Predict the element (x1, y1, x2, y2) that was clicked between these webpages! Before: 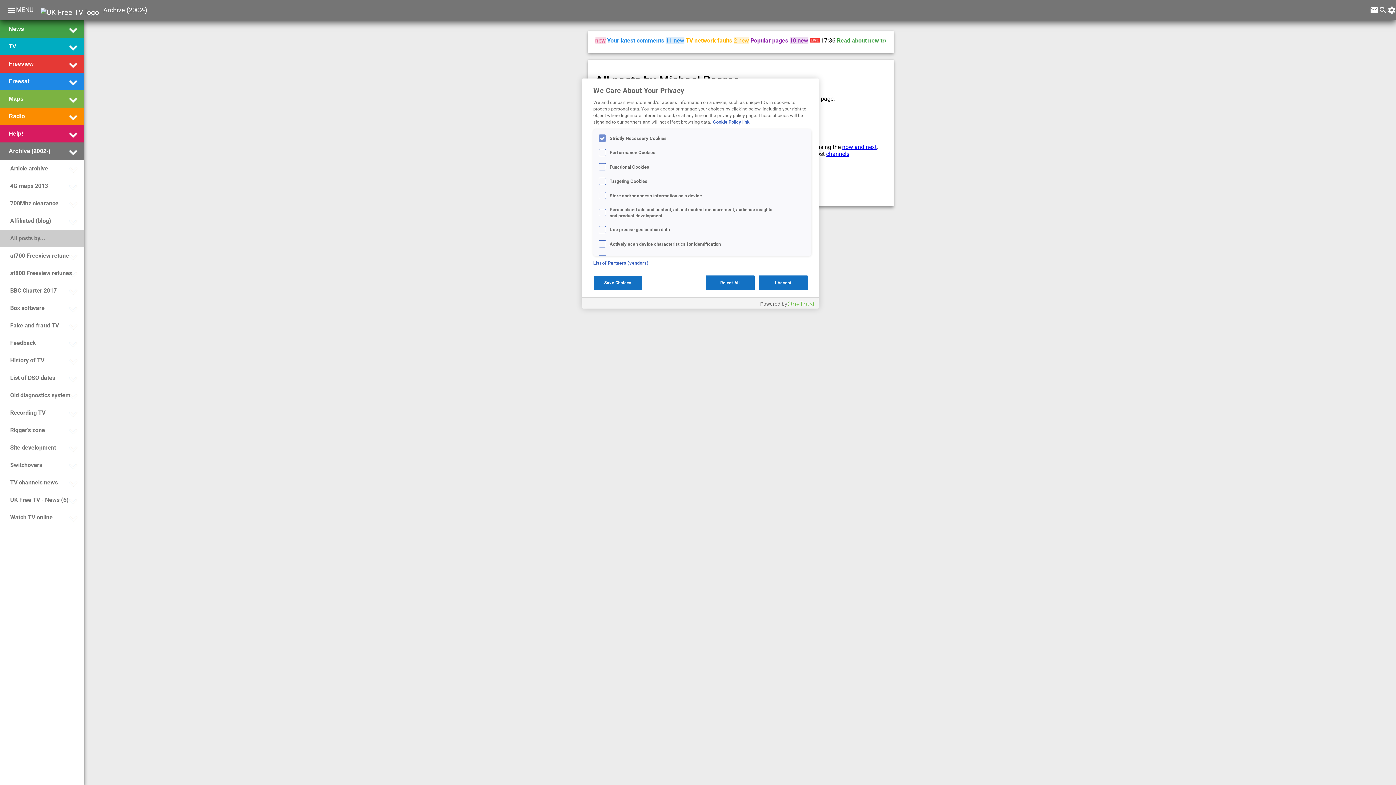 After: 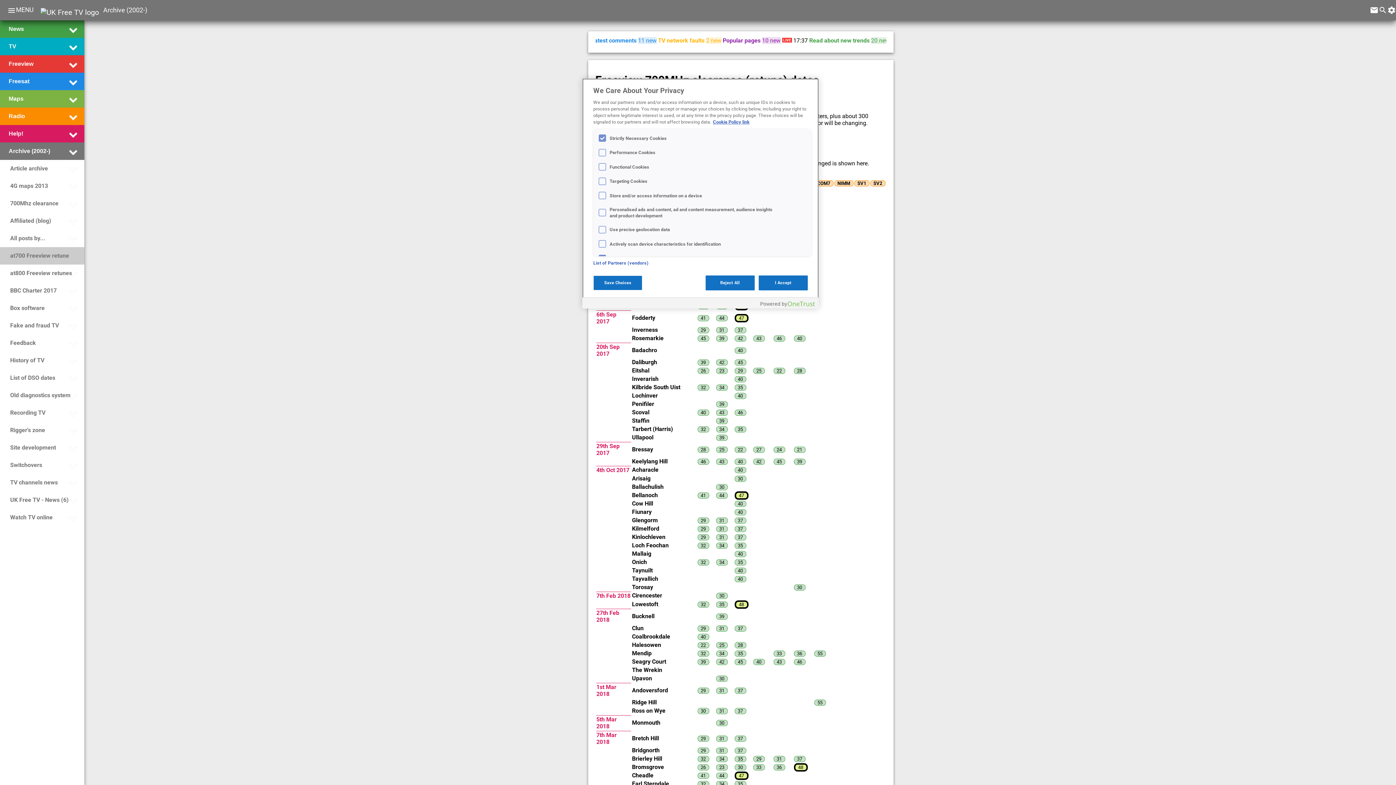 Action: label: at700 Freeview retune bbox: (8, 248, 69, 263)